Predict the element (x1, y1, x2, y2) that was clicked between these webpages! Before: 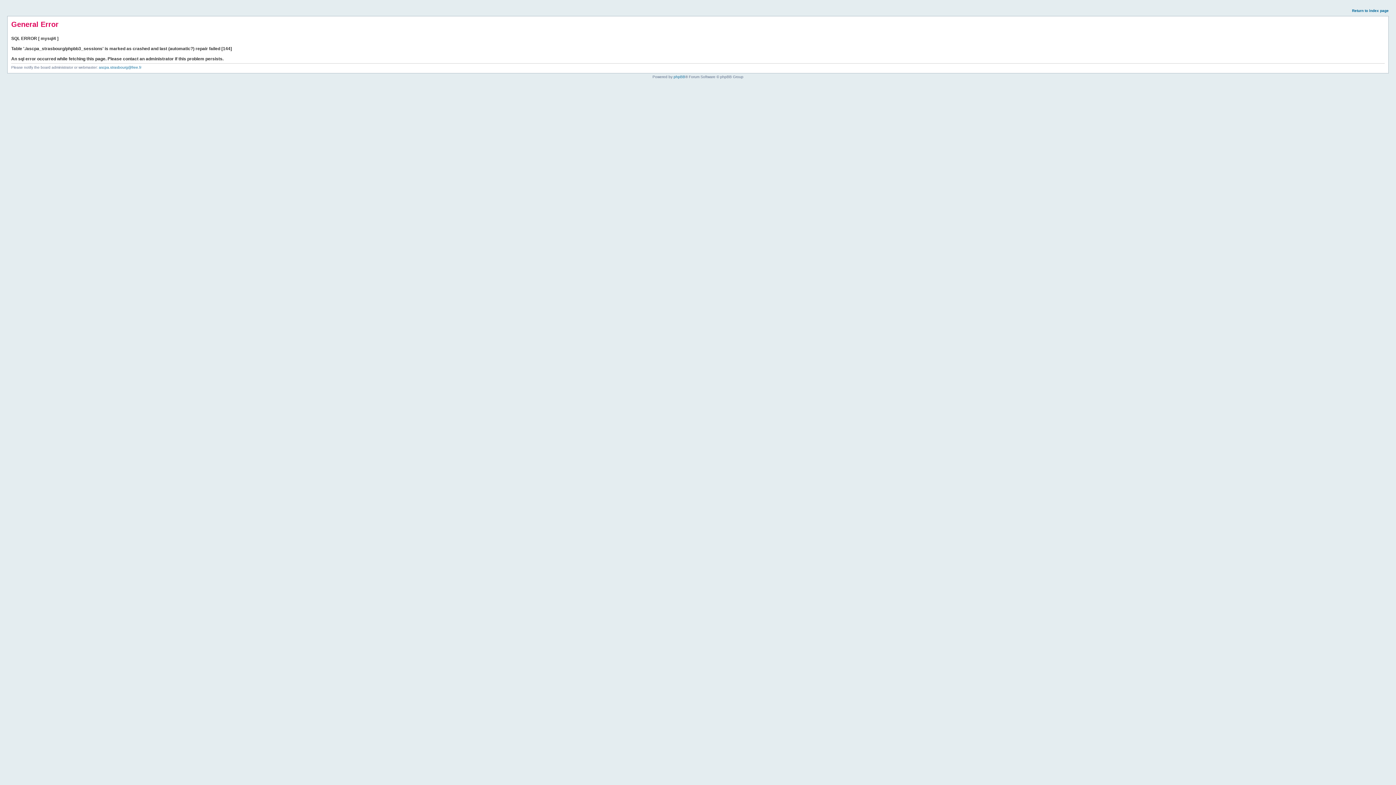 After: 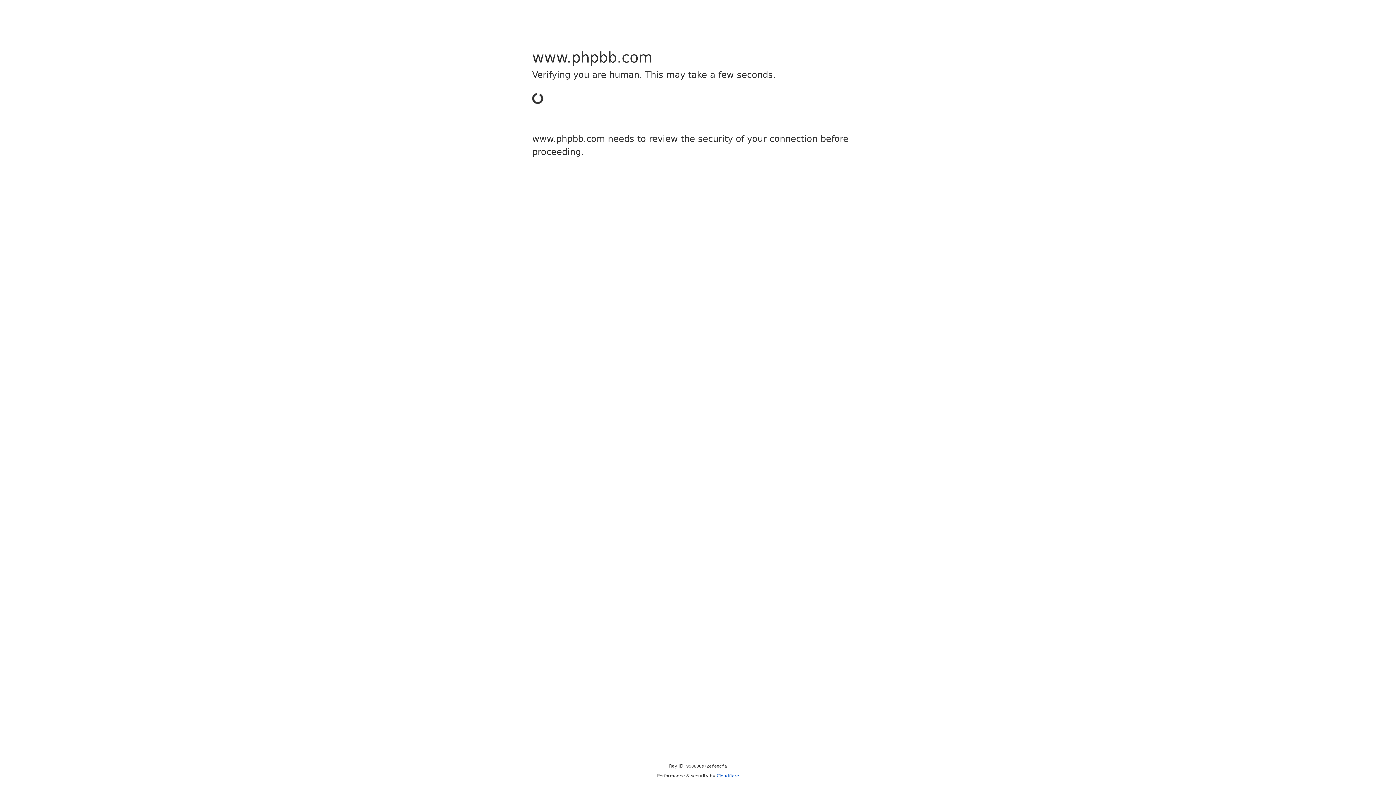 Action: bbox: (673, 74, 685, 78) label: phpBB